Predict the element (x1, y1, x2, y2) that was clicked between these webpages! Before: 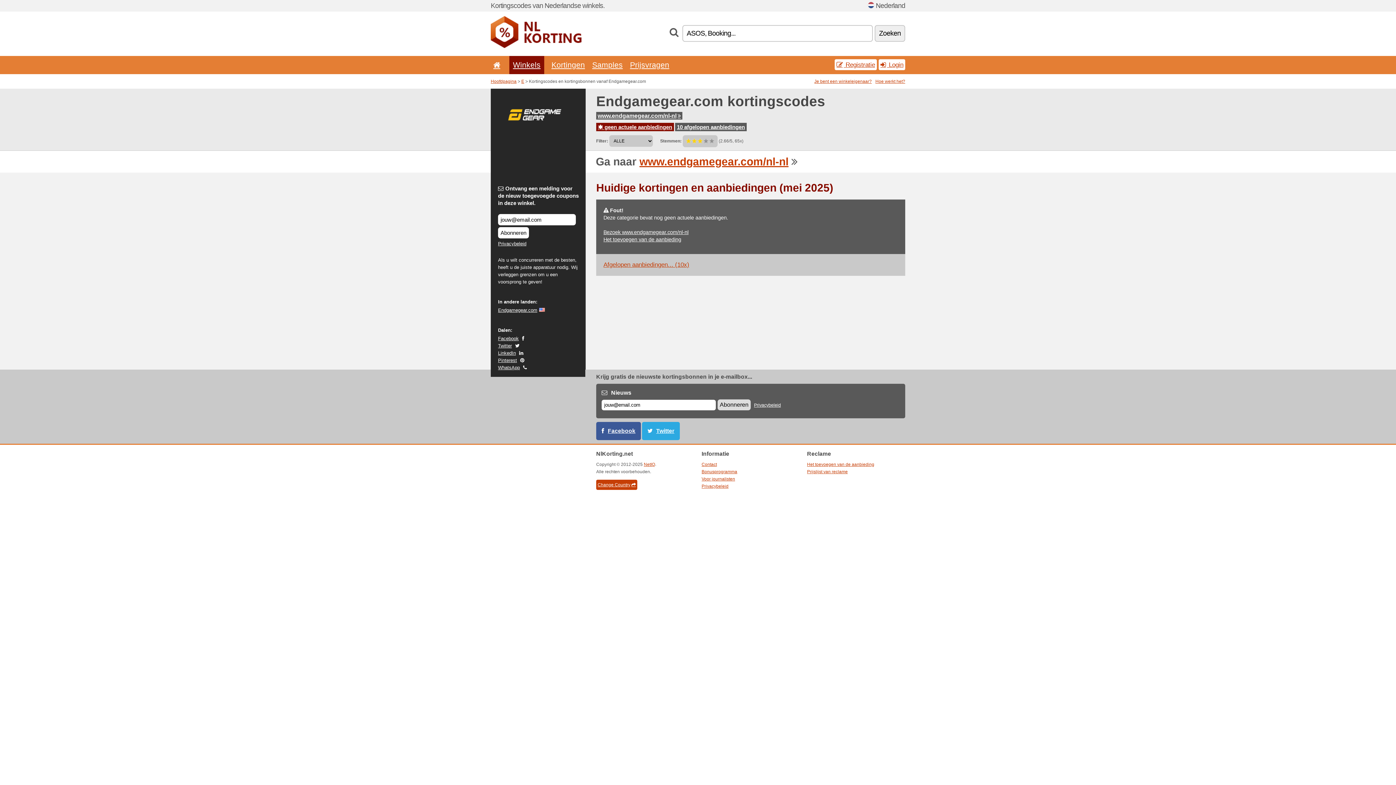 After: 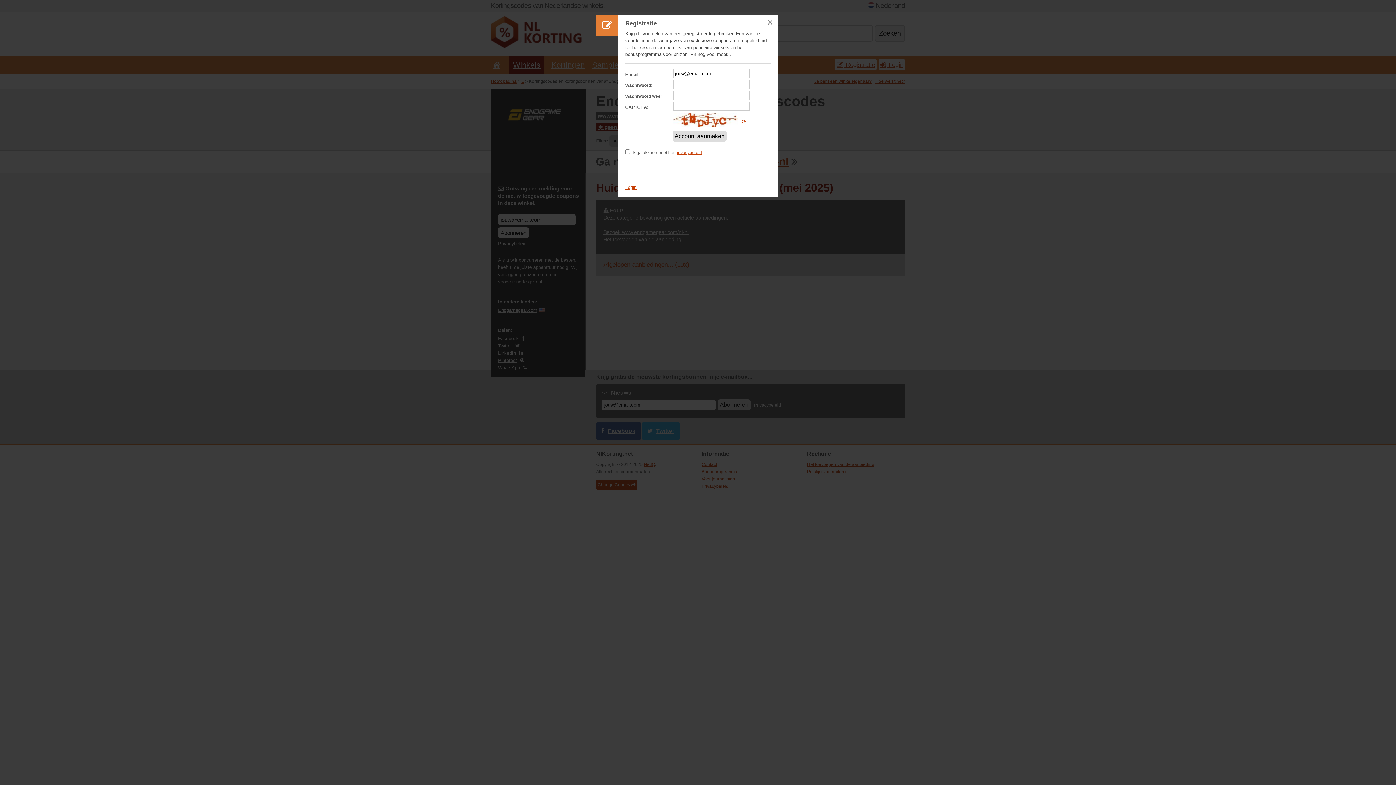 Action: label:  Registratie bbox: (834, 59, 877, 70)